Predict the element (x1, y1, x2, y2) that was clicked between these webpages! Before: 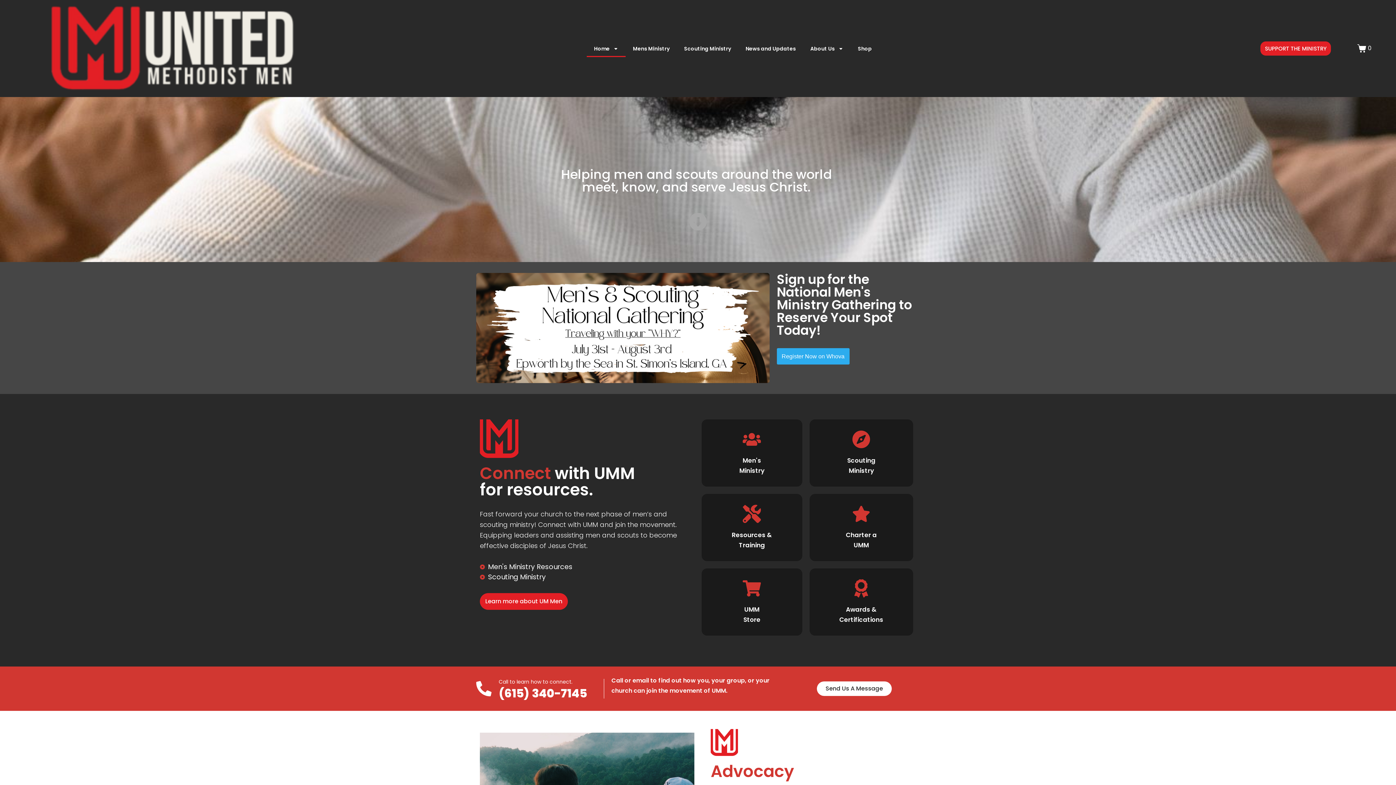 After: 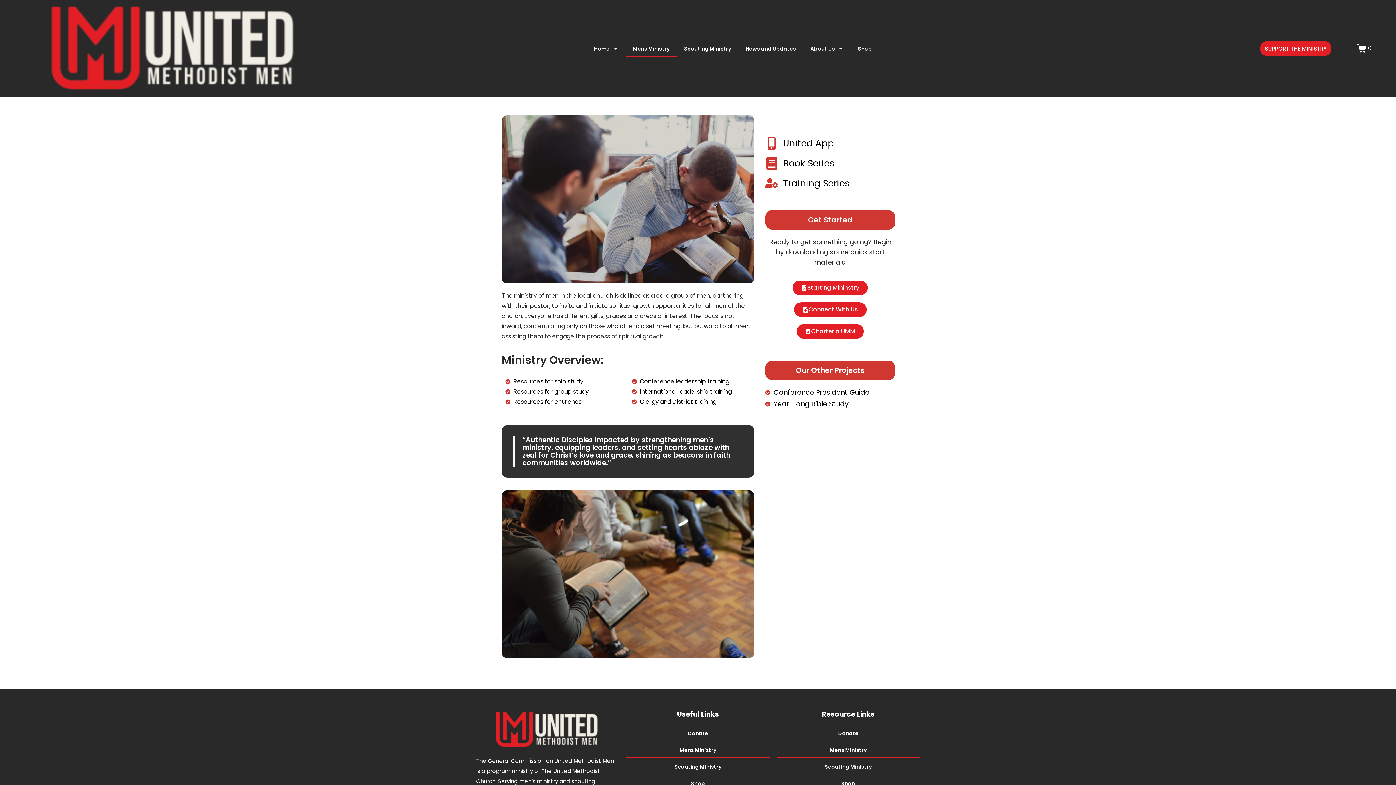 Action: label: Learn more about UM Men bbox: (480, 593, 568, 610)